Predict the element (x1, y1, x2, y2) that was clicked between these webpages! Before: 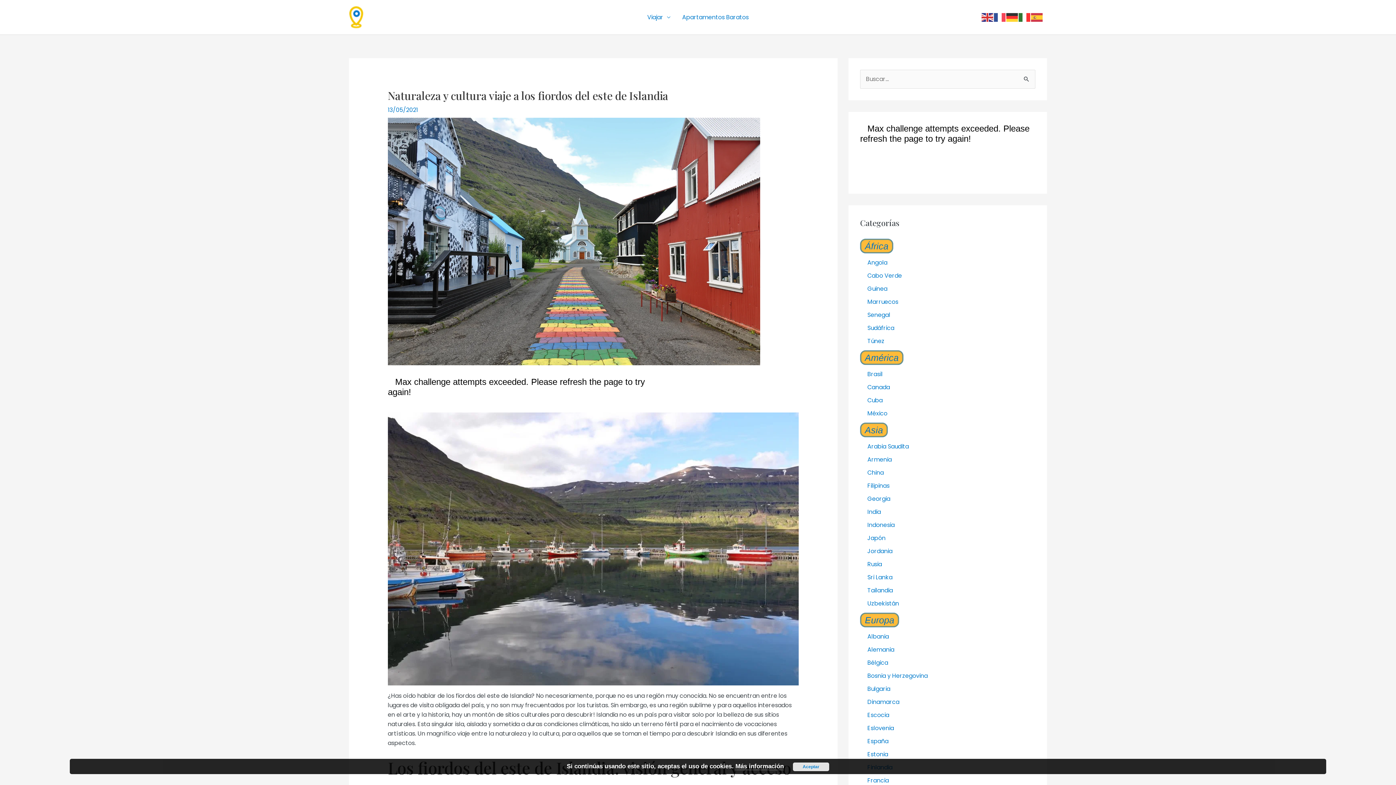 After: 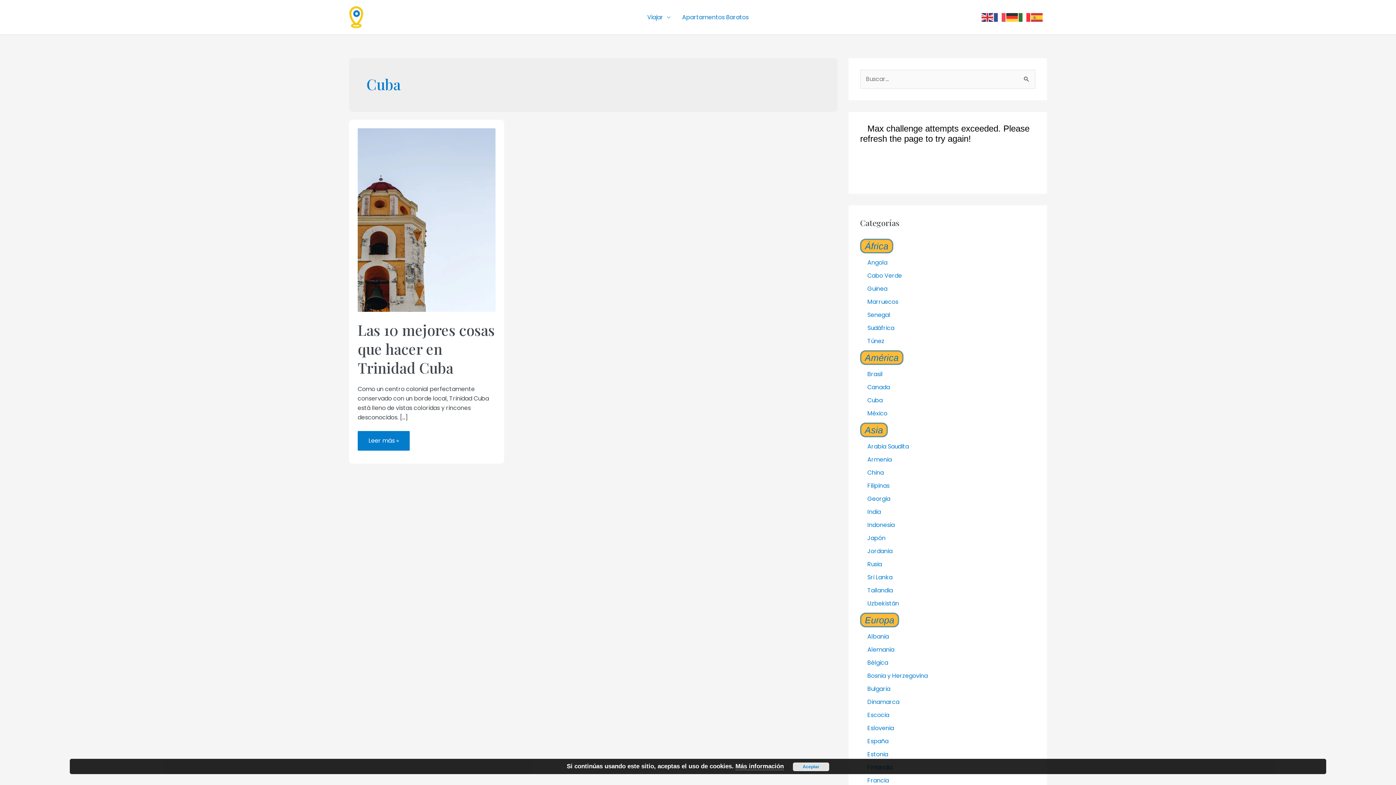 Action: label: Cuba bbox: (867, 396, 882, 404)